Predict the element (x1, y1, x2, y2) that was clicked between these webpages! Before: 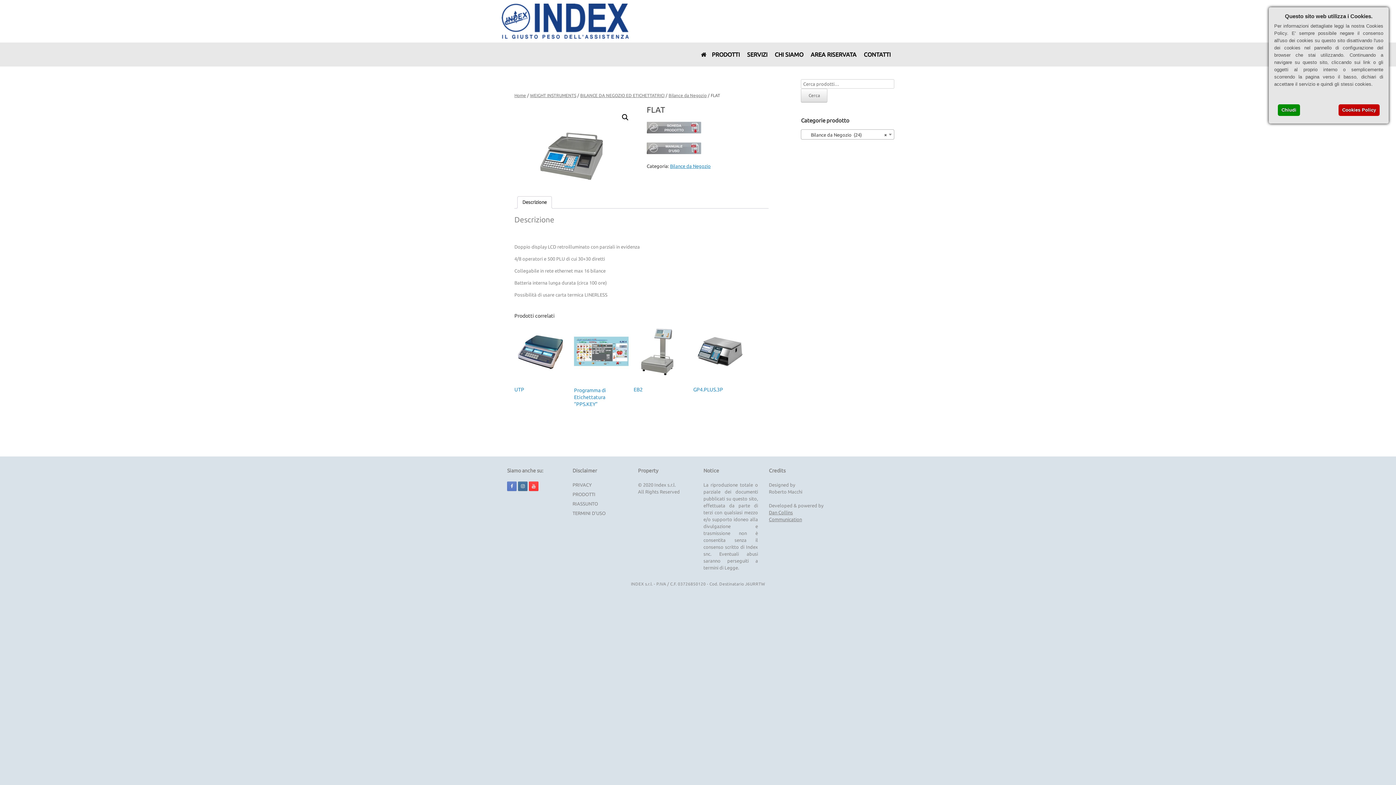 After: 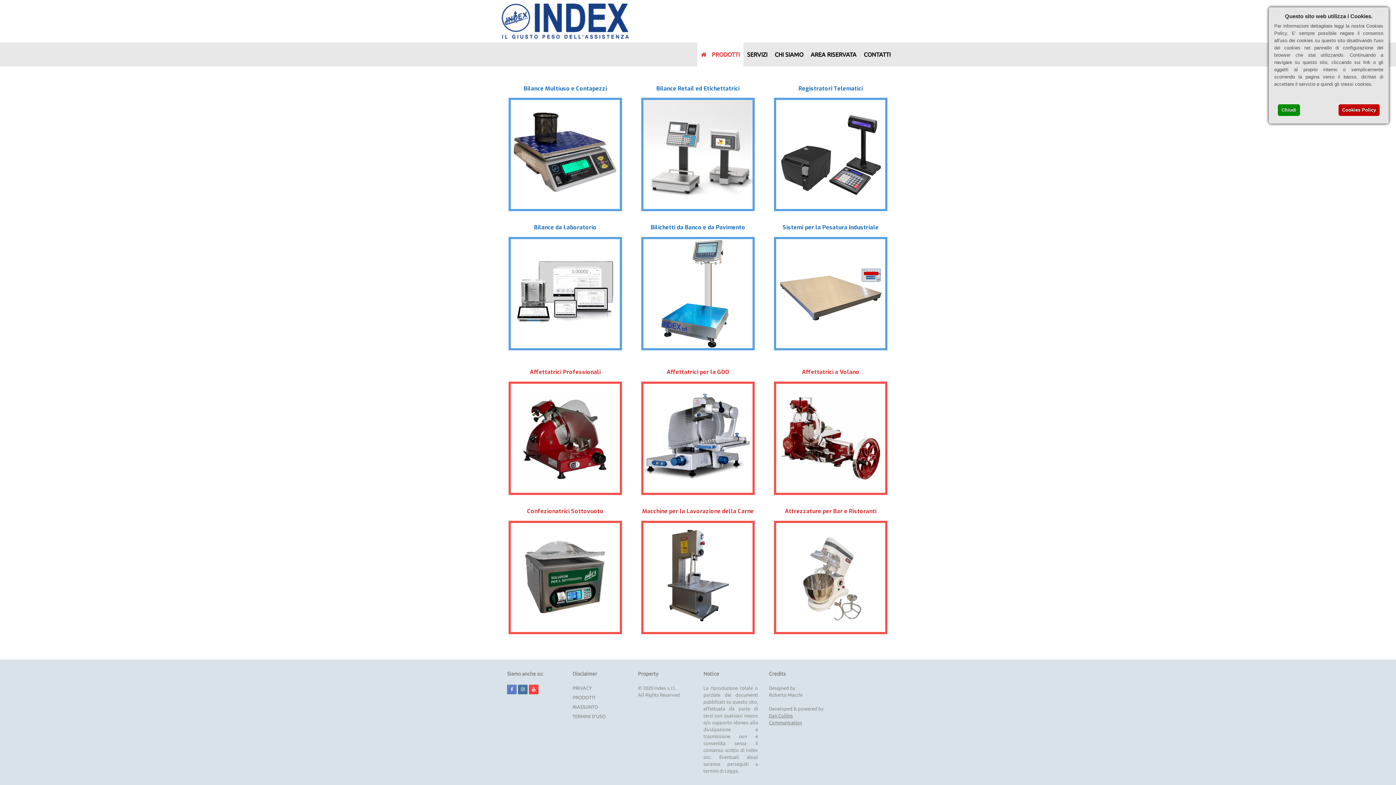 Action: bbox: (572, 491, 595, 497) label: PRODOTTI